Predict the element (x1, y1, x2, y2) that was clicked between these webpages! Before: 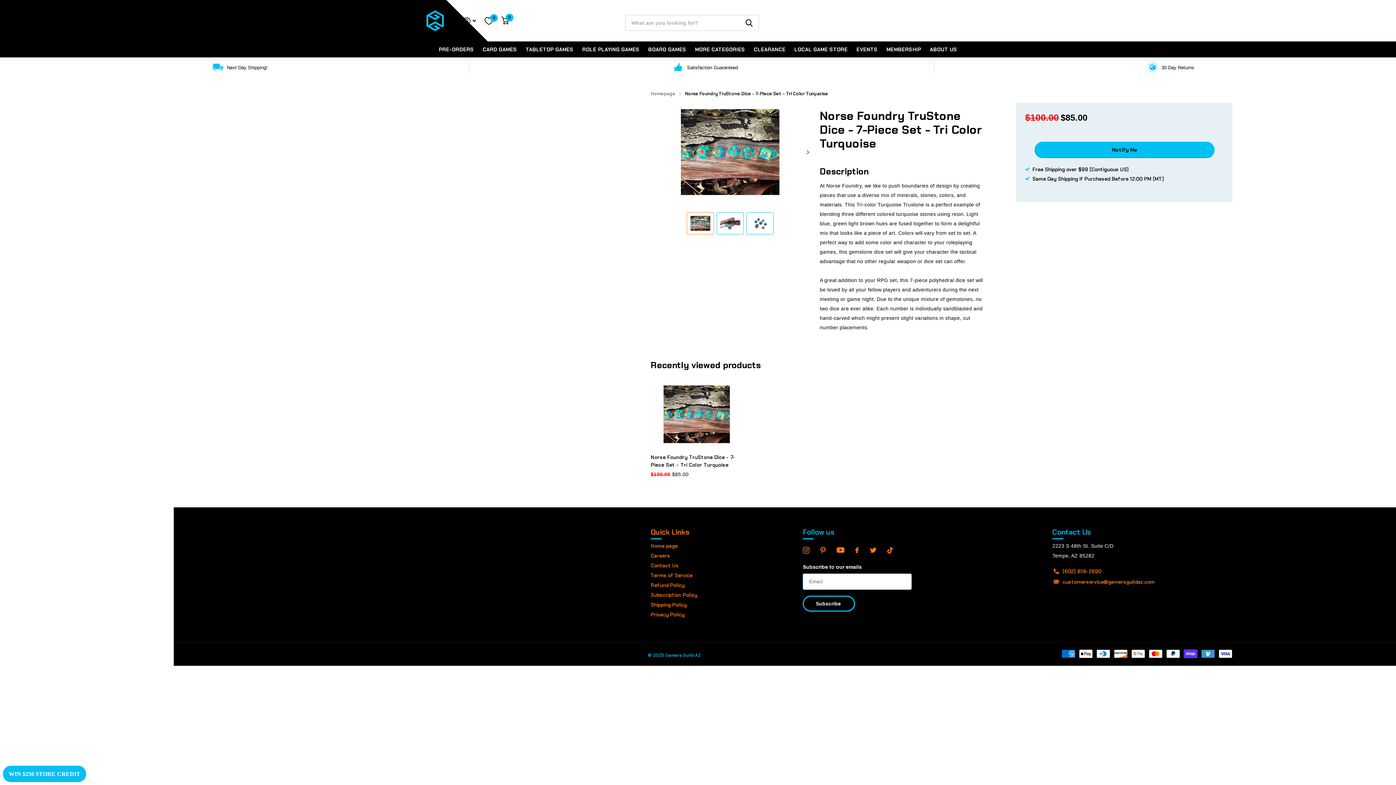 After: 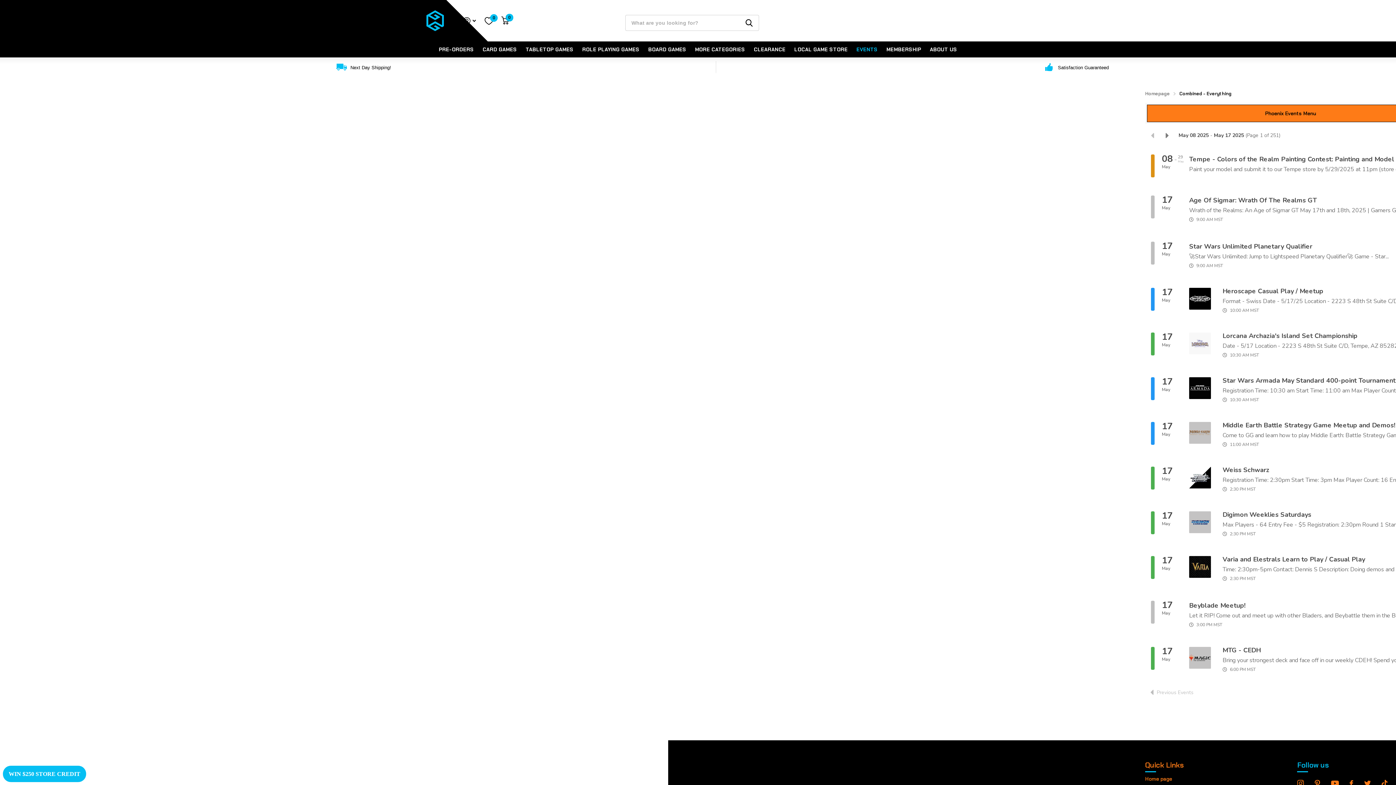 Action: bbox: (856, 41, 877, 57) label: EVENTS